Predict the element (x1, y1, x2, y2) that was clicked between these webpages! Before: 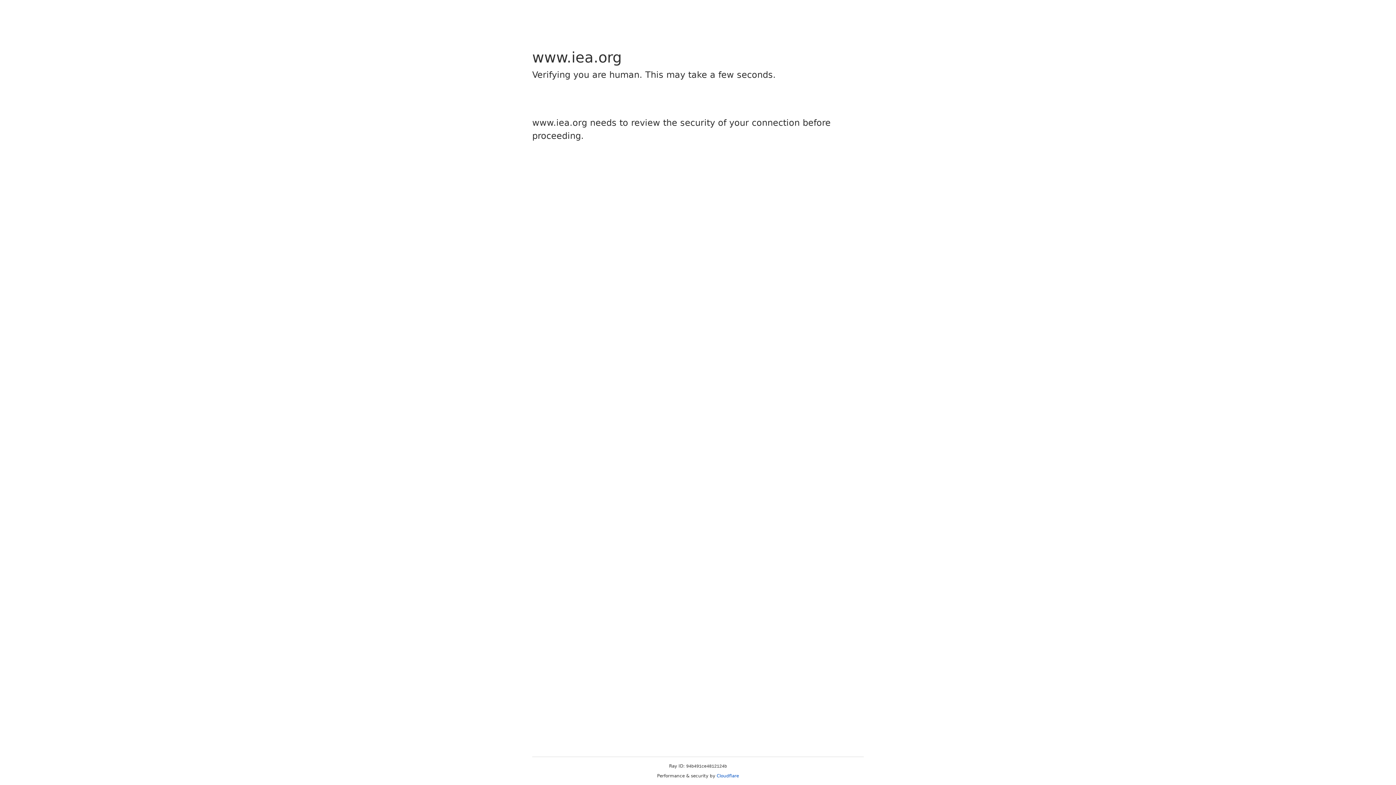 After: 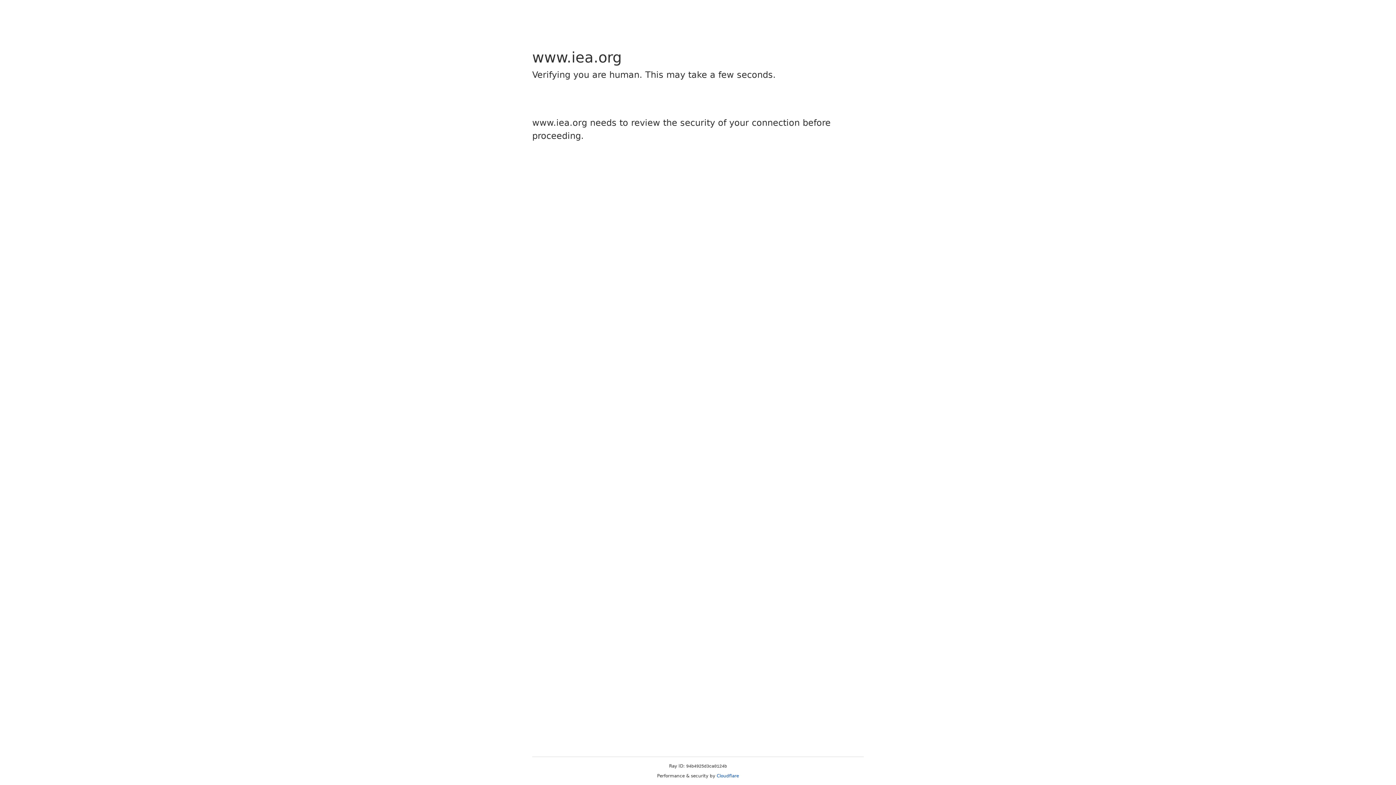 Action: bbox: (716, 773, 739, 778) label: Cloudflare